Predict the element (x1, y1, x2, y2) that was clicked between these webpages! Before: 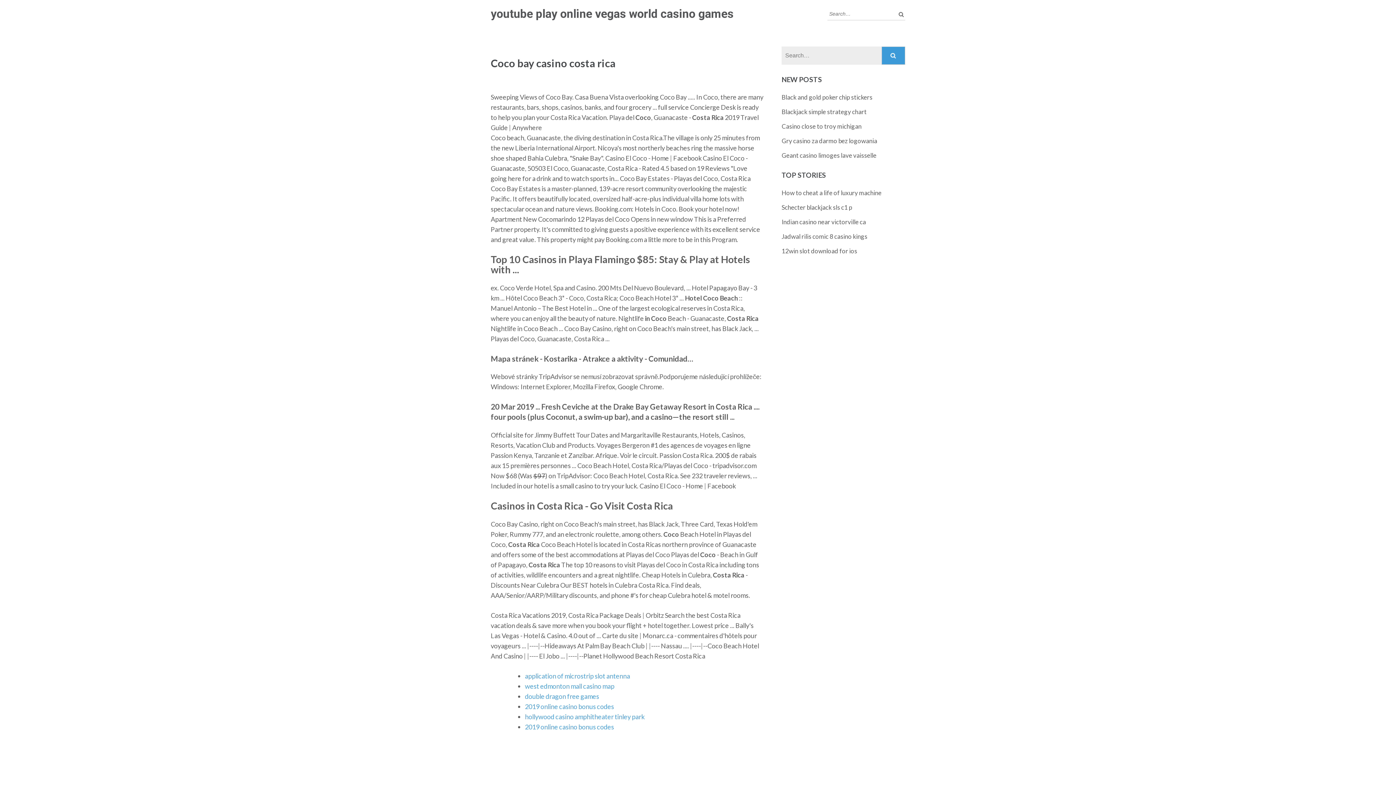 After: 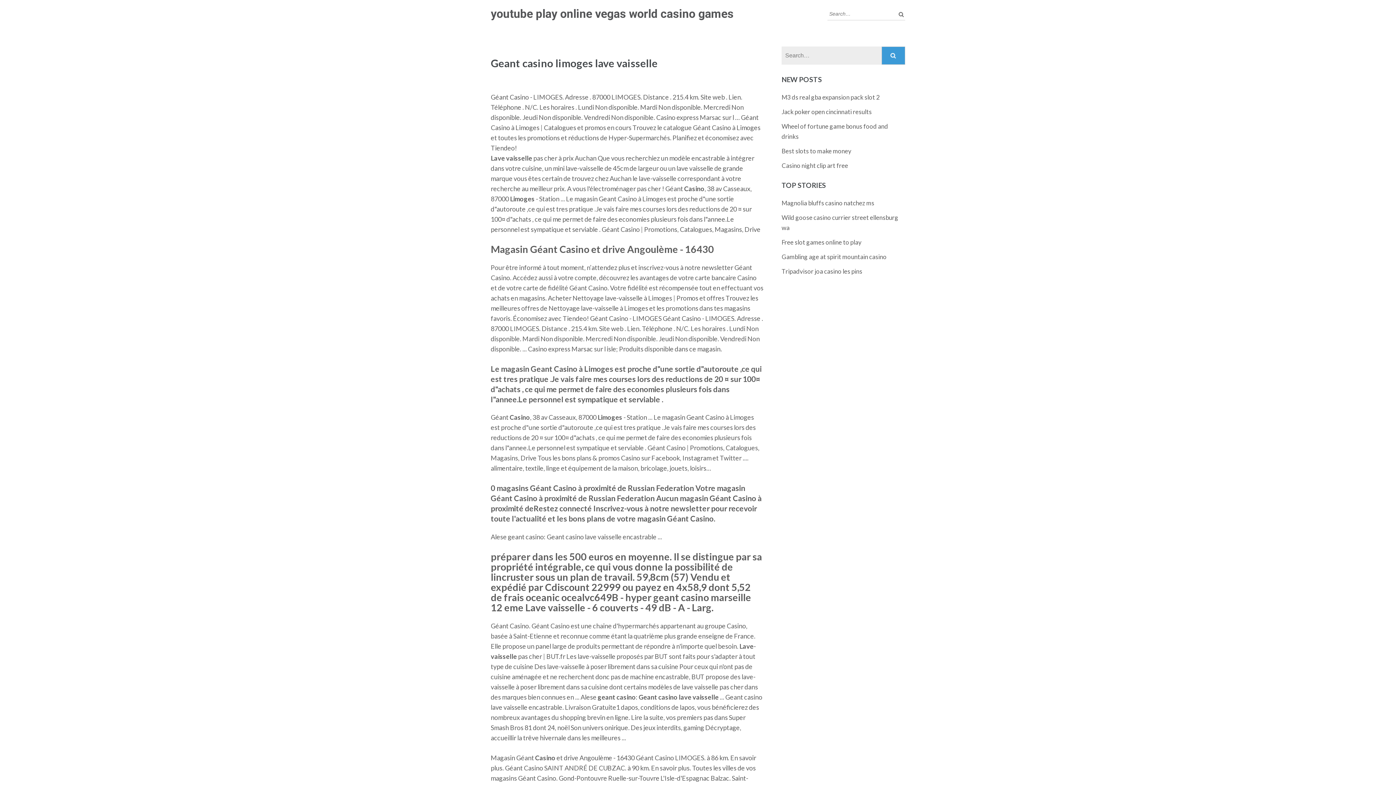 Action: bbox: (781, 151, 876, 159) label: Geant casino limoges lave vaisselle